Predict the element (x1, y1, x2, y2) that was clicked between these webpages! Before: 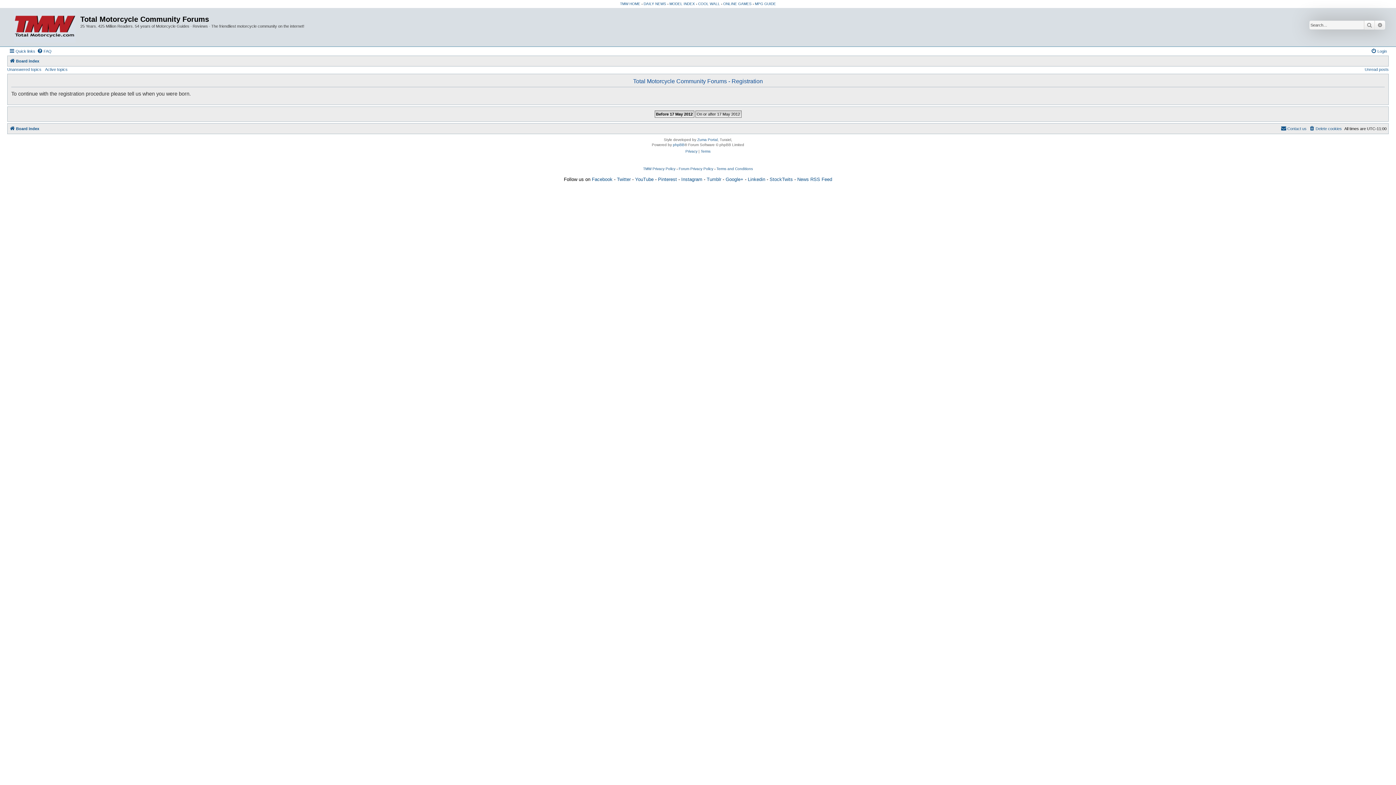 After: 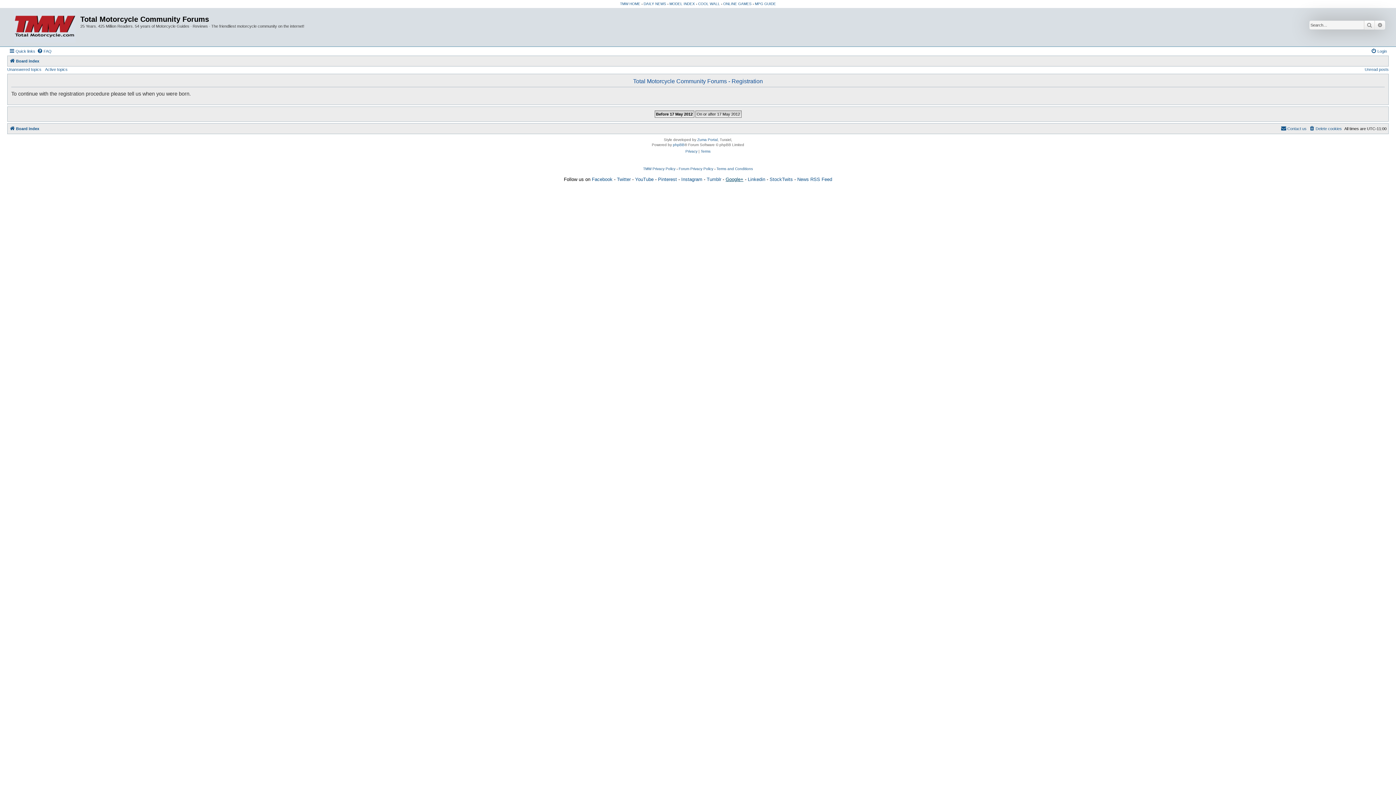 Action: bbox: (725, 176, 743, 182) label: Google+